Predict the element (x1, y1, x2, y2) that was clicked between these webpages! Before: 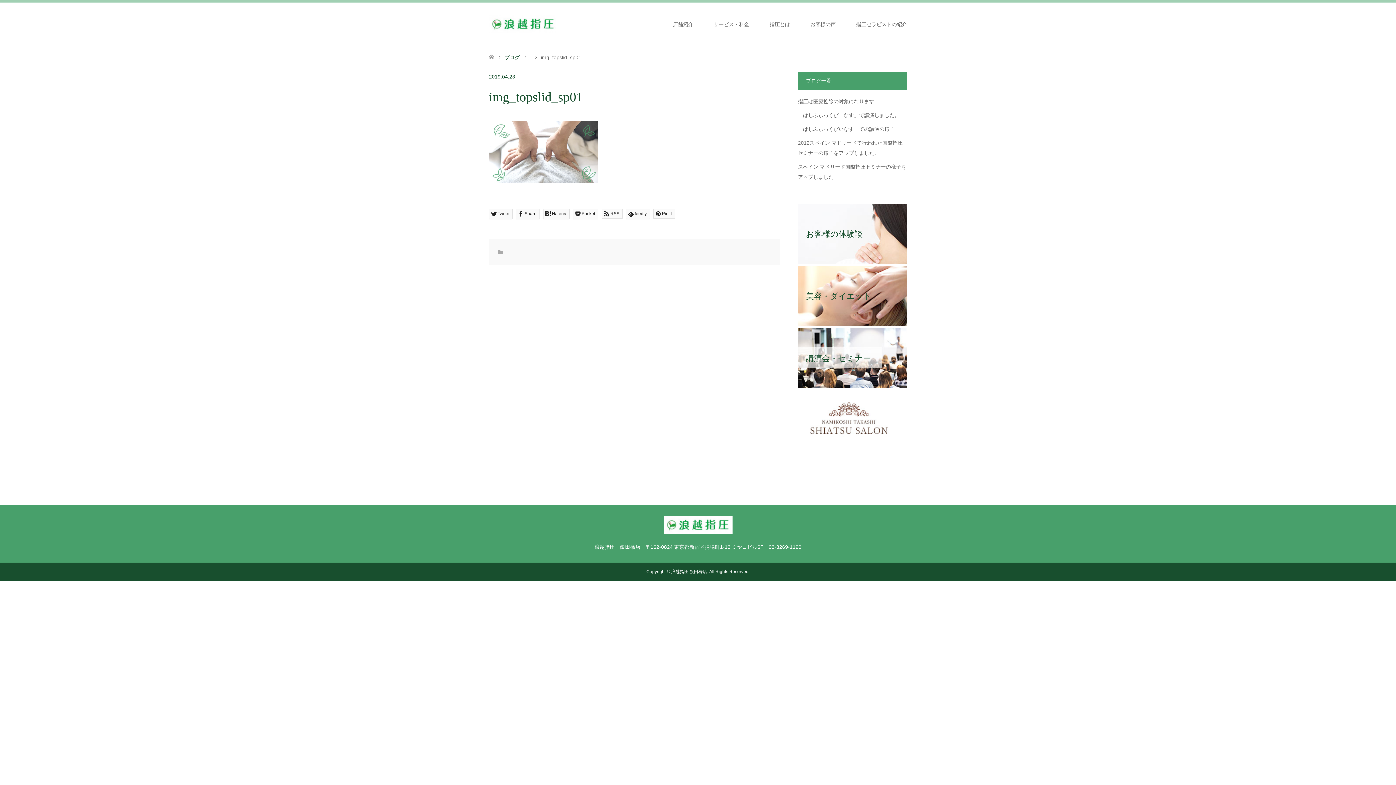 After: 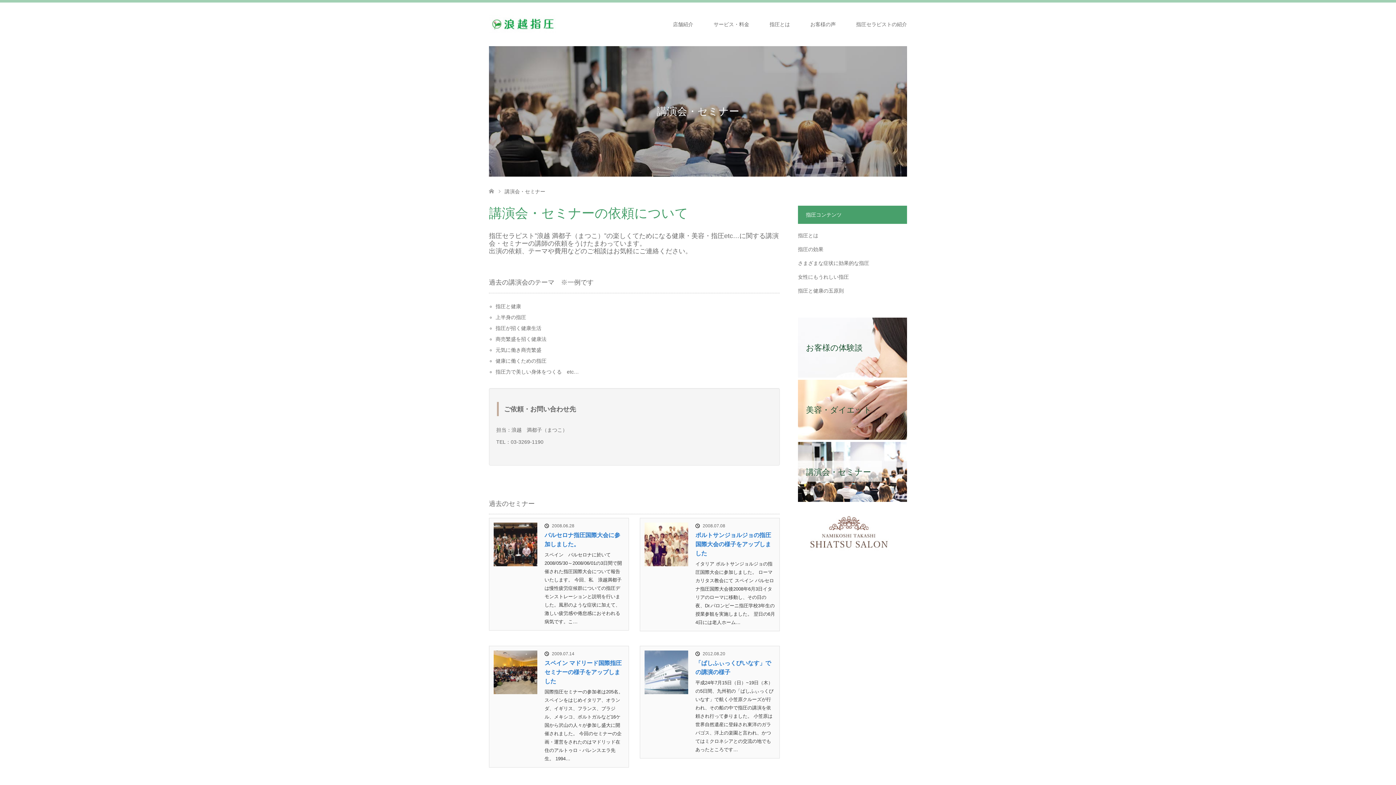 Action: label: 講演会・セミナー bbox: (798, 328, 907, 388)